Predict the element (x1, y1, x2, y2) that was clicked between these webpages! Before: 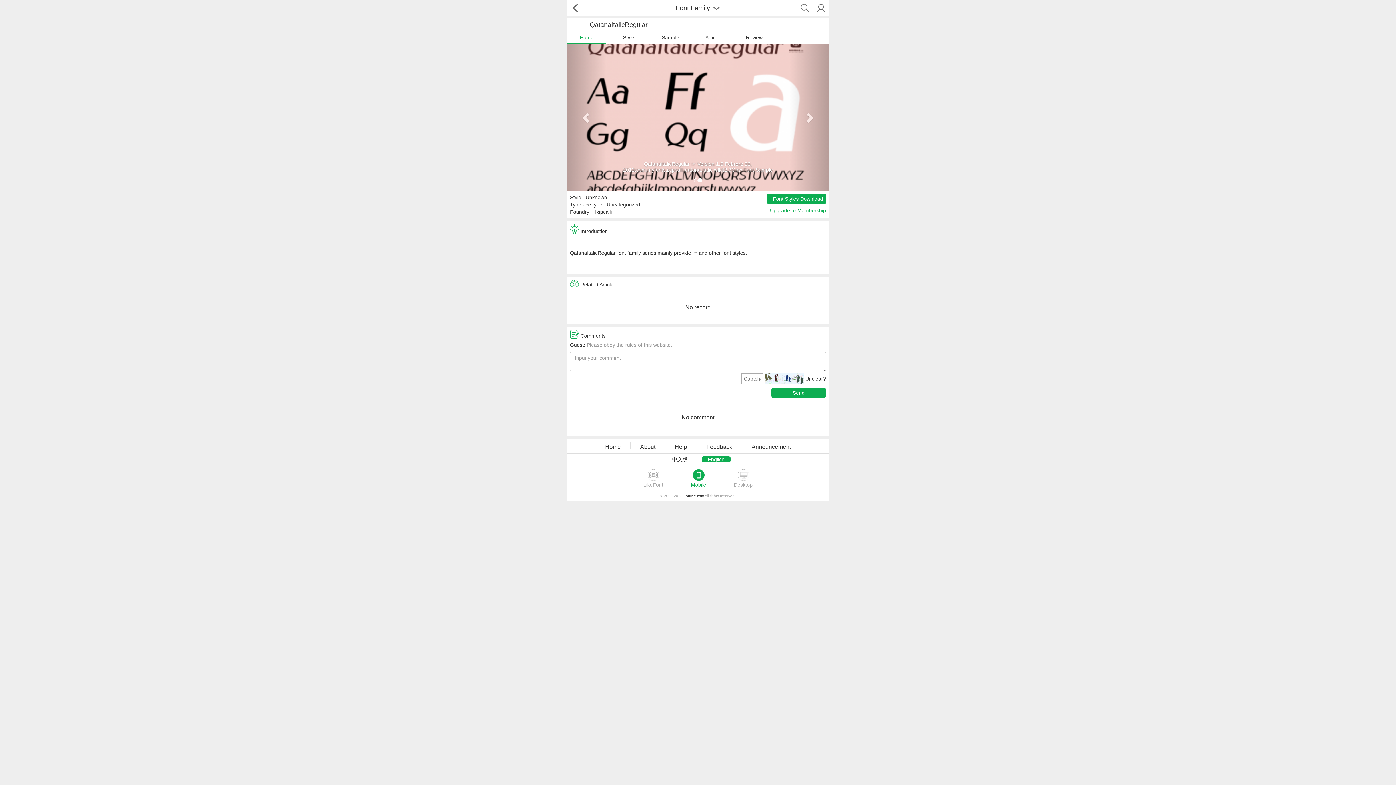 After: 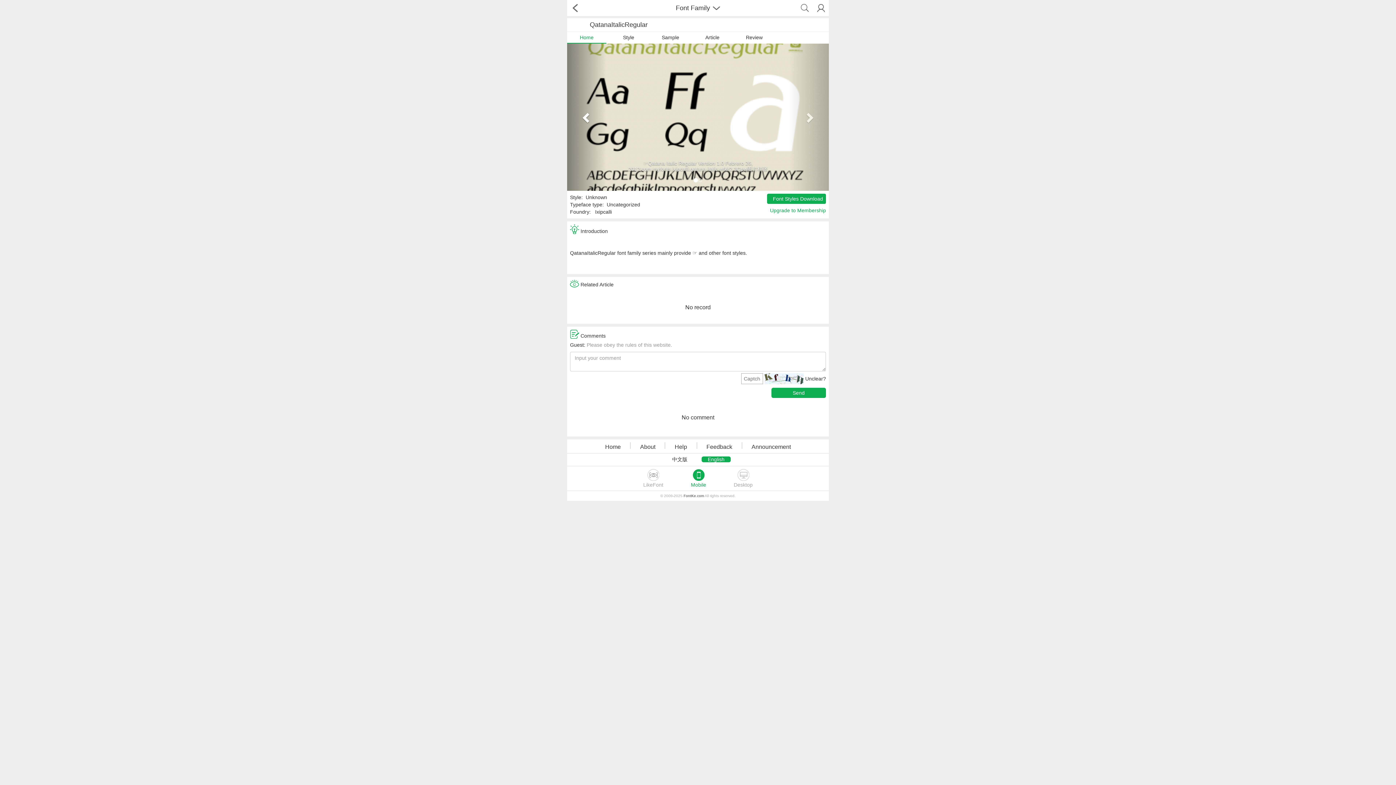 Action: bbox: (567, 43, 606, 190) label: <<